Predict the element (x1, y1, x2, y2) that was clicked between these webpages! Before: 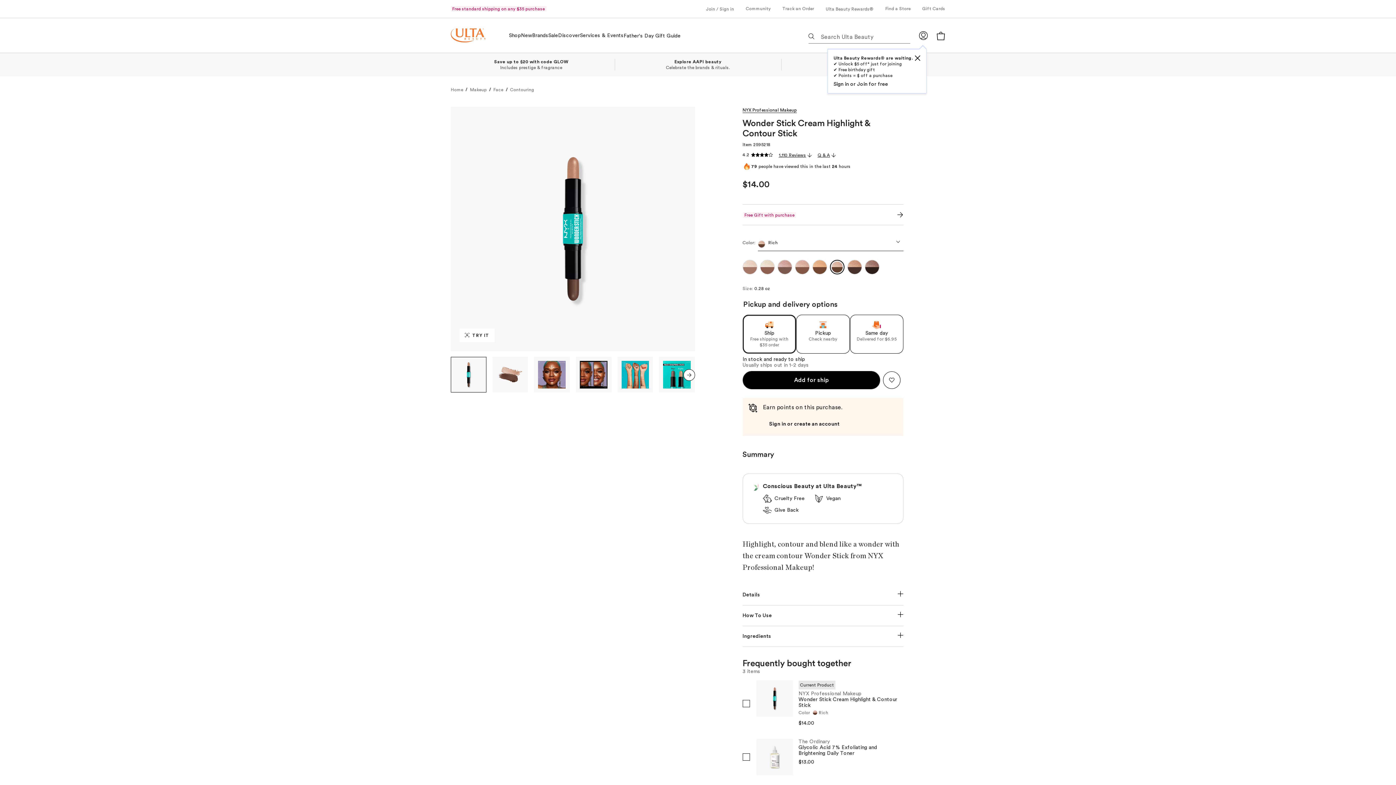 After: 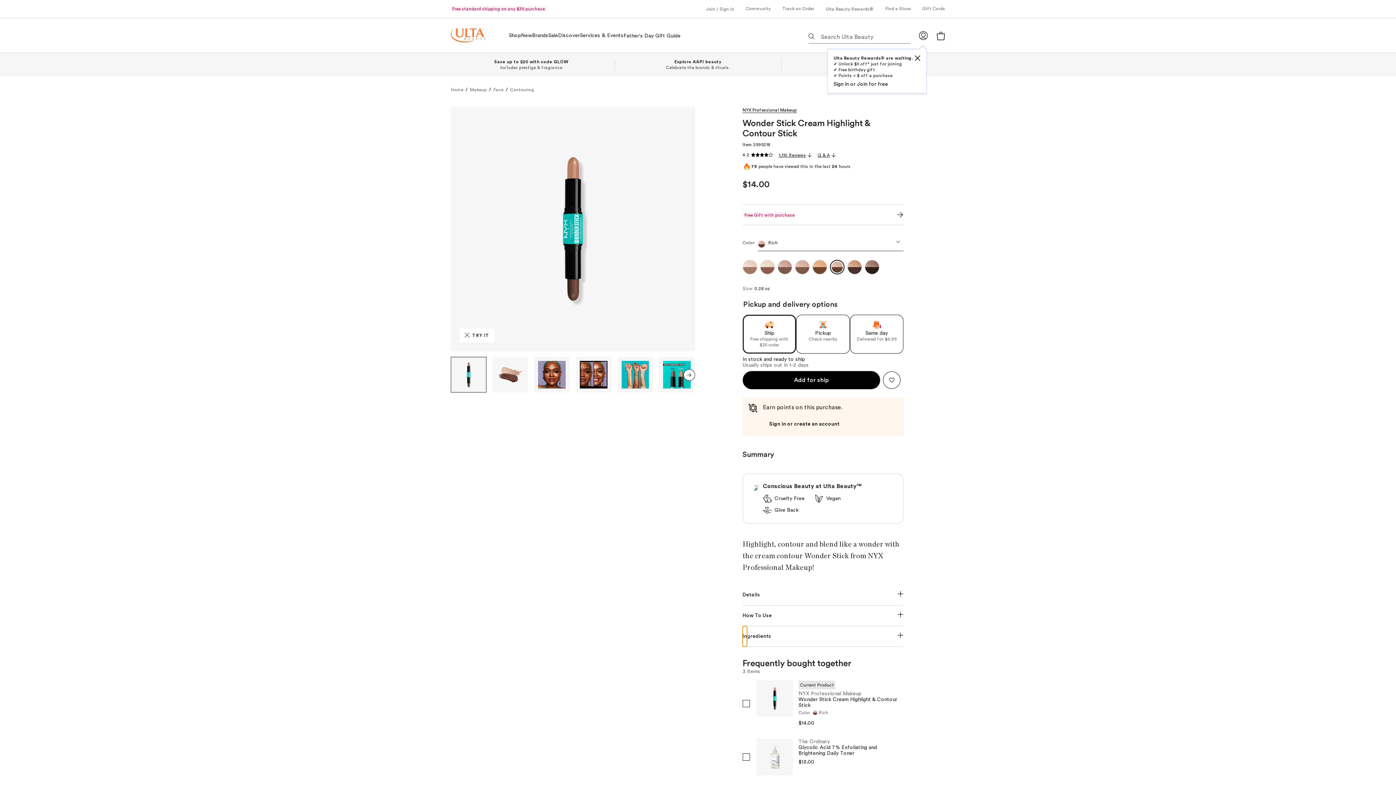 Action: label: Ingredients bbox: (742, 626, 747, 646)